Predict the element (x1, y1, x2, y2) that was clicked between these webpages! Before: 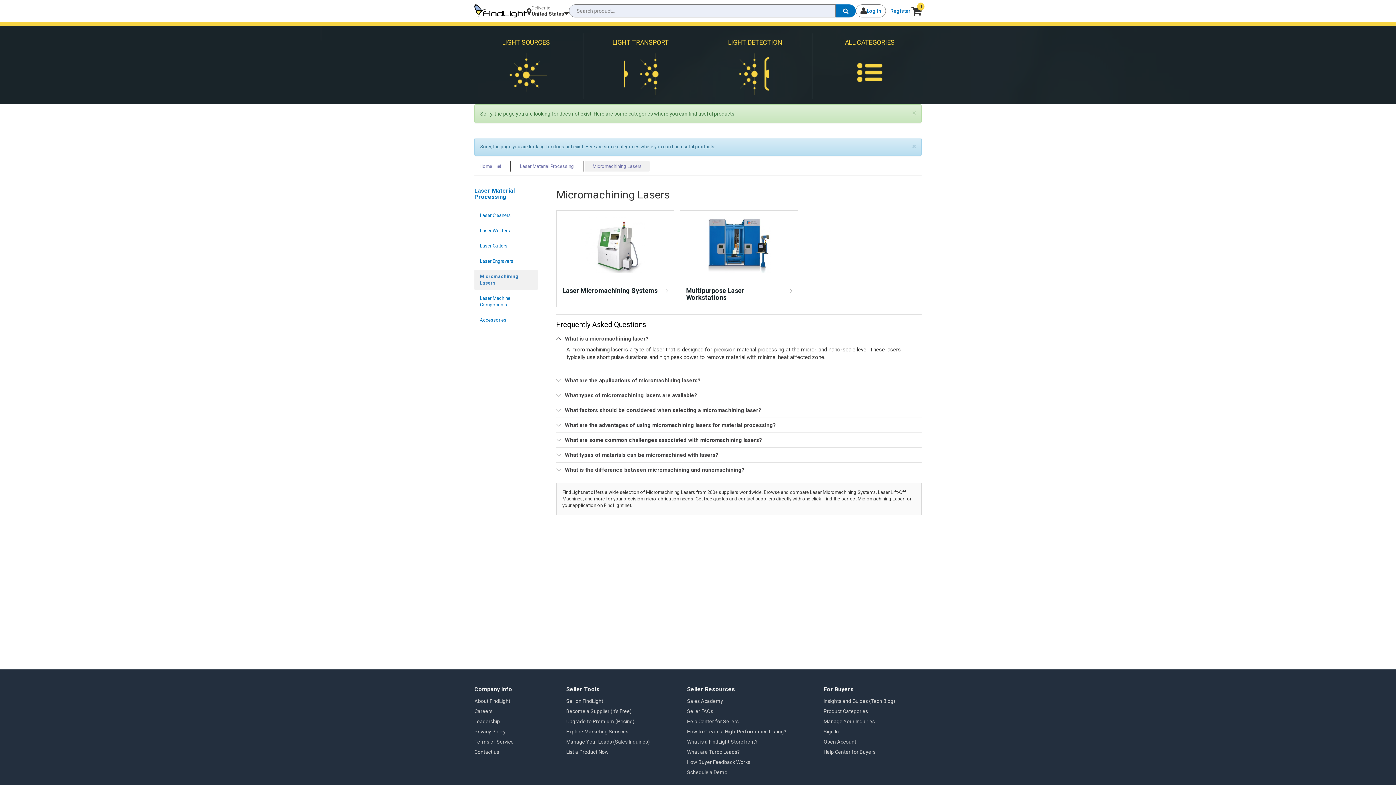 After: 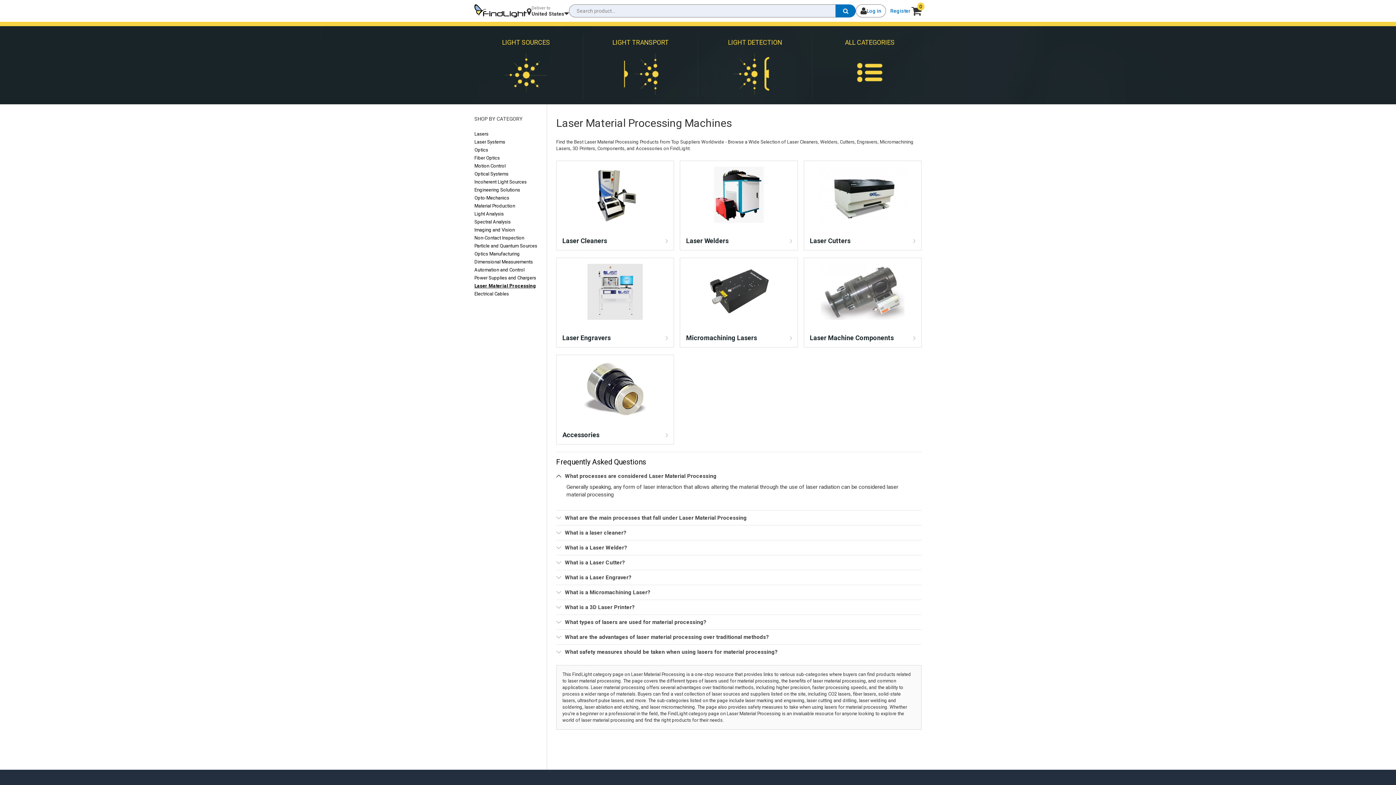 Action: bbox: (520, 163, 574, 169) label: Laser Material Processing